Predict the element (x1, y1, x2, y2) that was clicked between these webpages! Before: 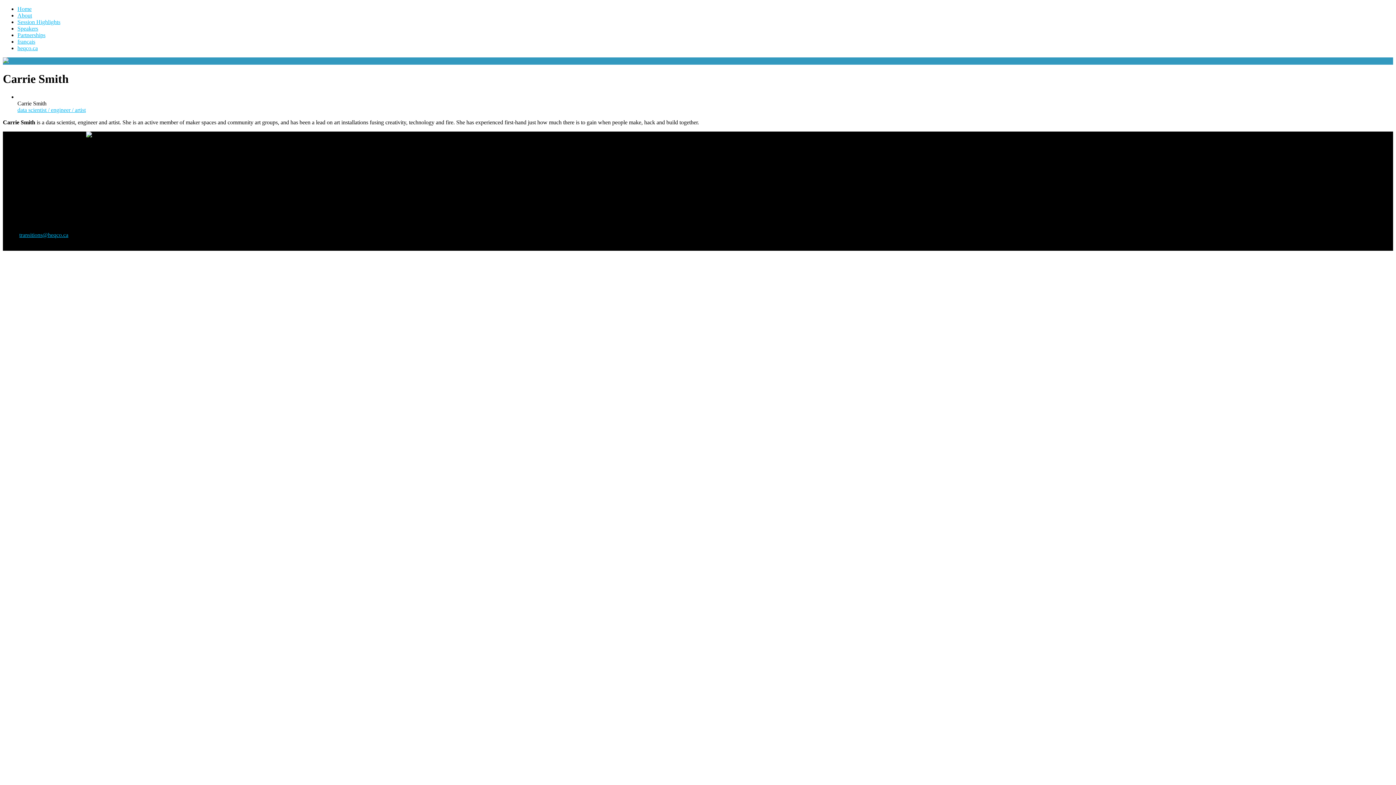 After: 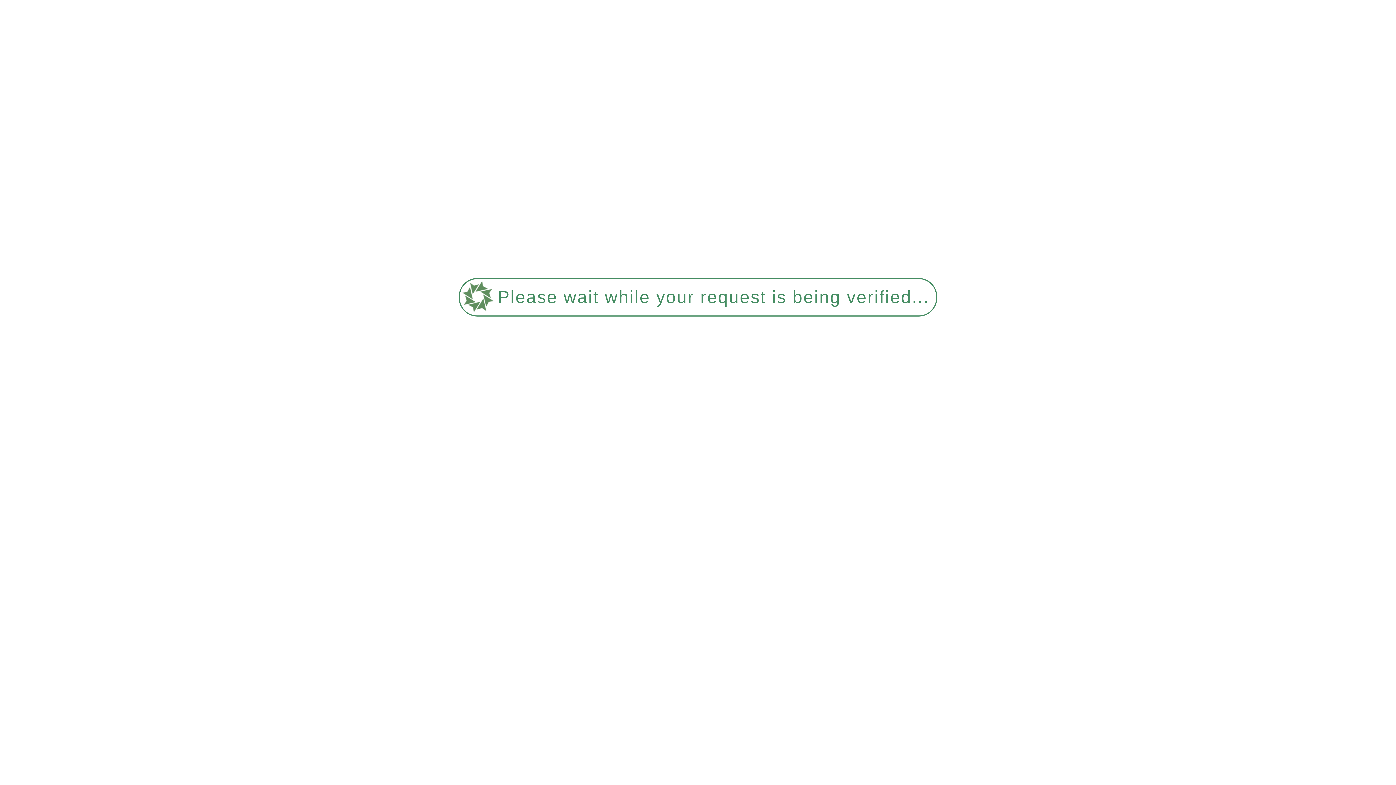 Action: bbox: (17, 38, 35, 44) label: français